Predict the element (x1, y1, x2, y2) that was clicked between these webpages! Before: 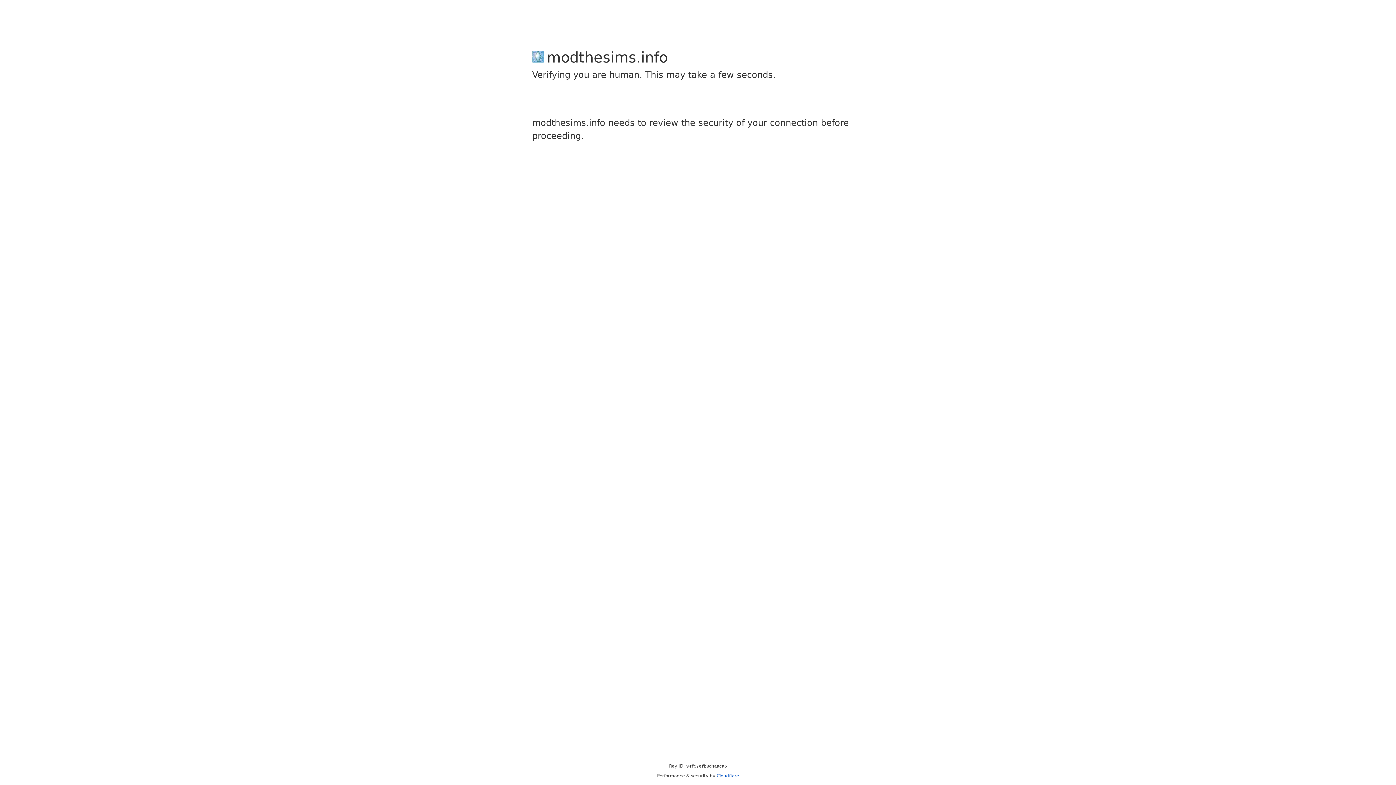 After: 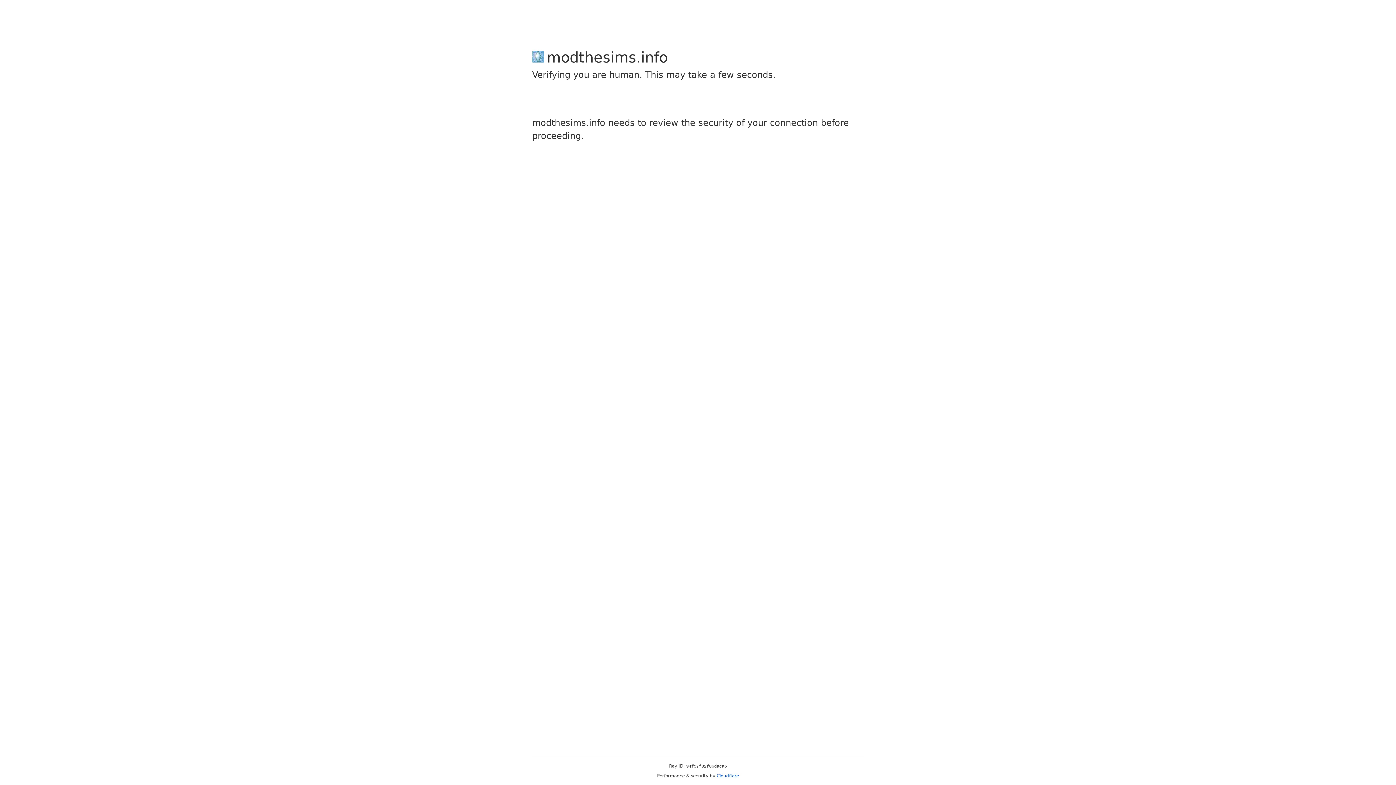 Action: bbox: (716, 773, 739, 778) label: Cloudflare